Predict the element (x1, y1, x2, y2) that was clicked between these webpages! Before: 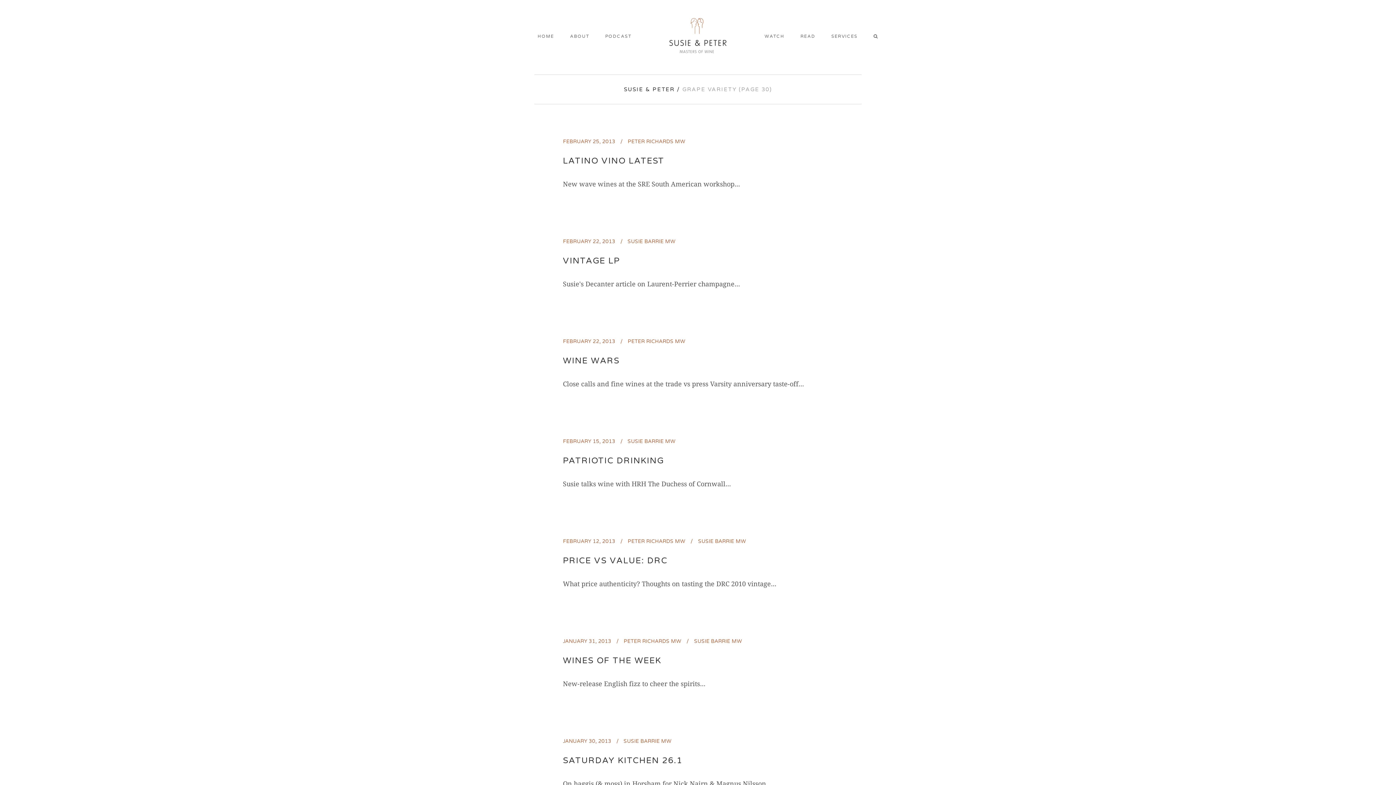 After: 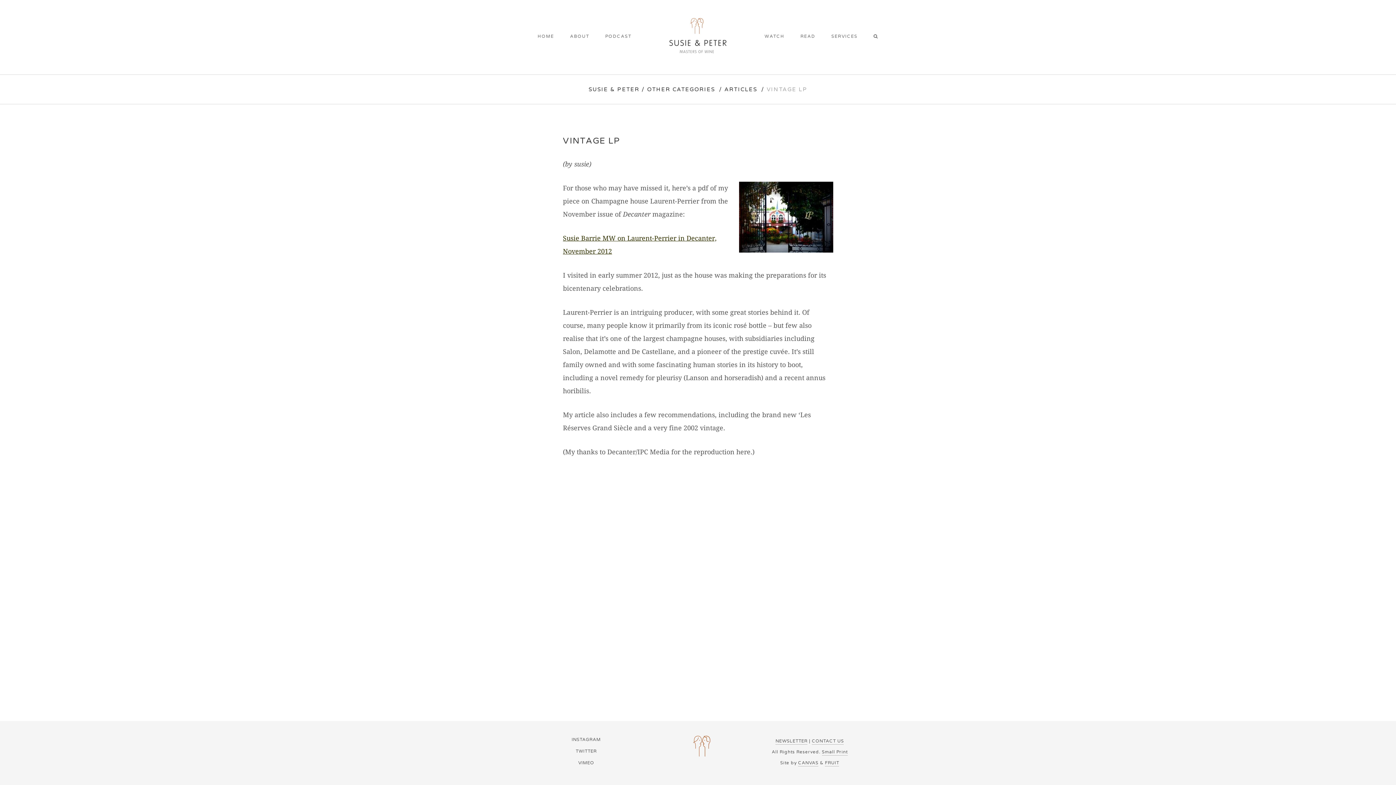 Action: bbox: (563, 256, 620, 266) label: VINTAGE LP